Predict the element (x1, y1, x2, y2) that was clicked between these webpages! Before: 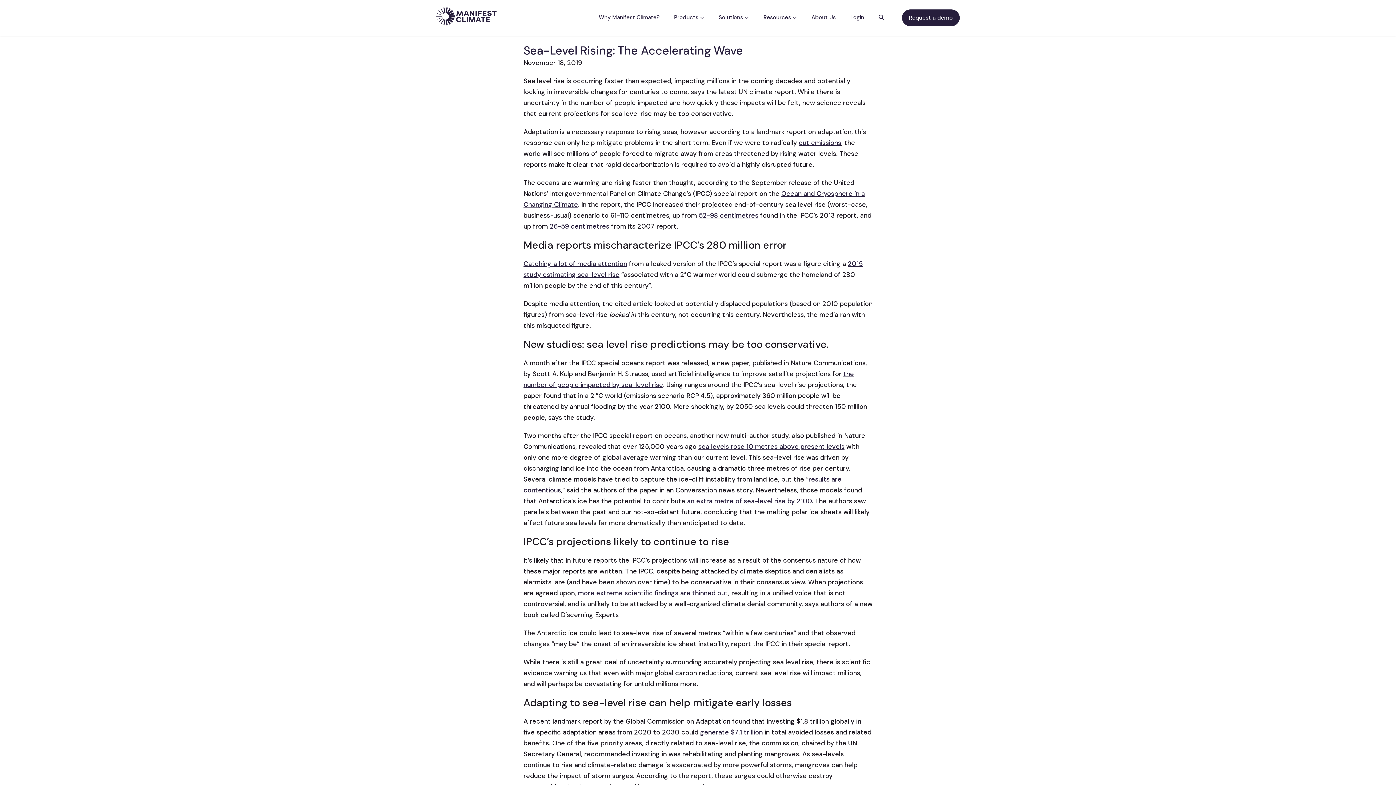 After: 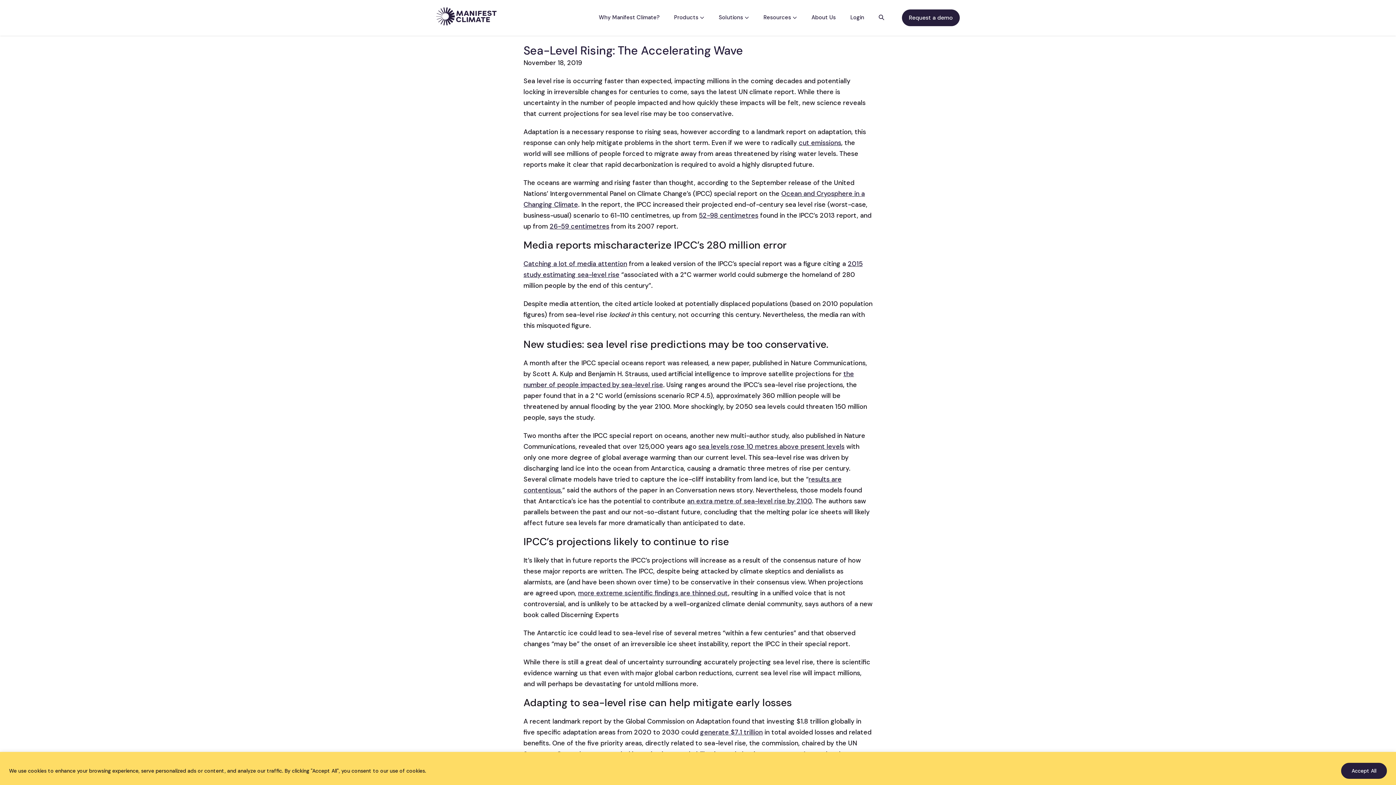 Action: label: Login bbox: (843, 9, 871, 25)